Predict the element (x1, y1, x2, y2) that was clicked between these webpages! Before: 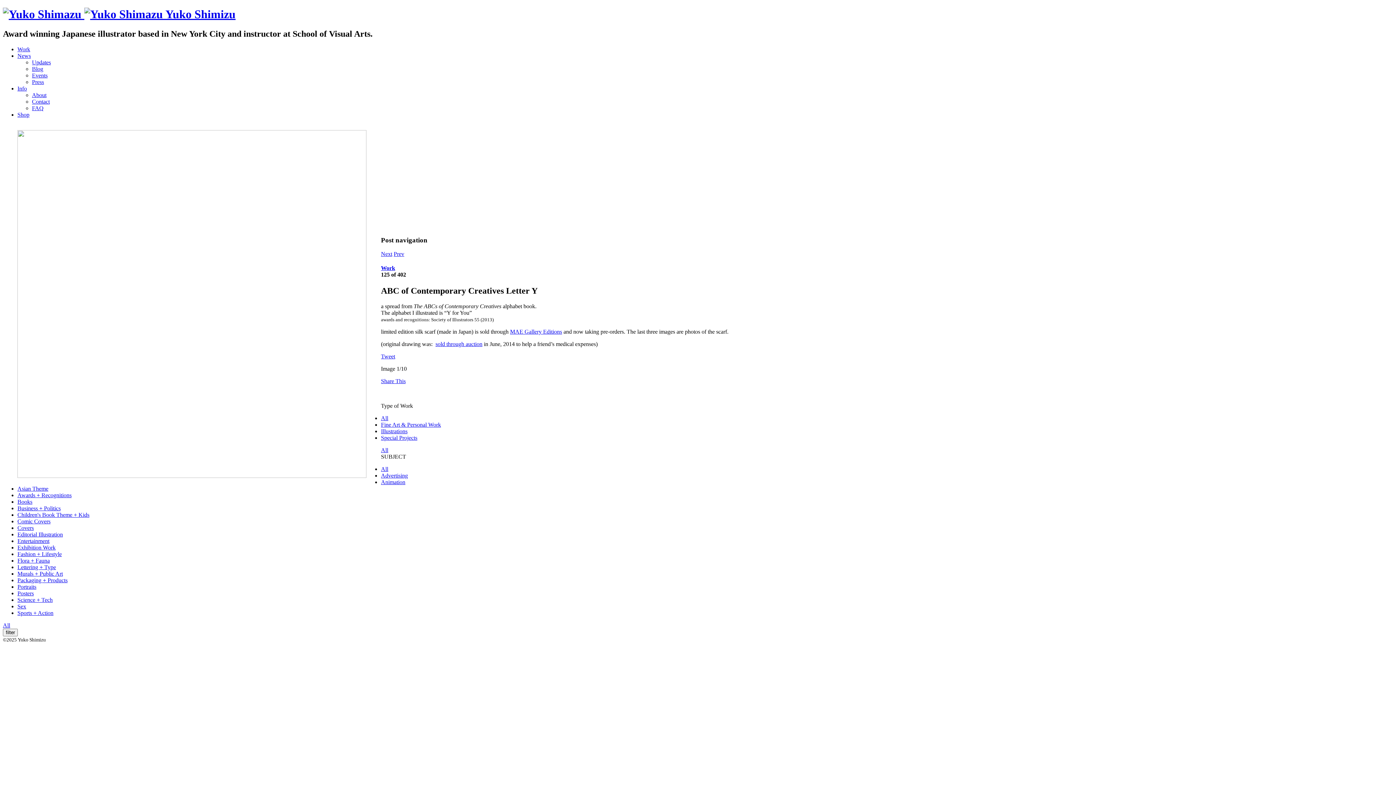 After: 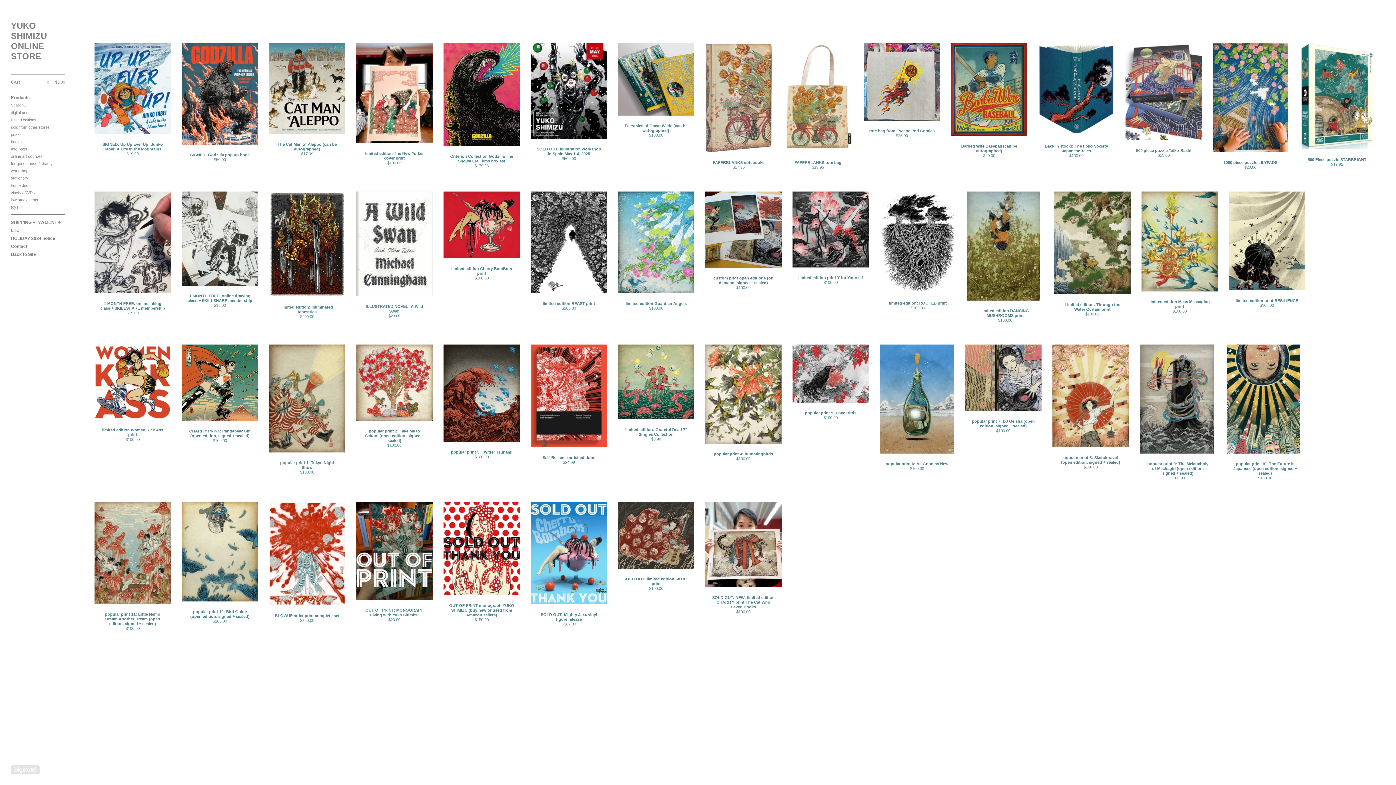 Action: label: Shop bbox: (17, 111, 29, 117)